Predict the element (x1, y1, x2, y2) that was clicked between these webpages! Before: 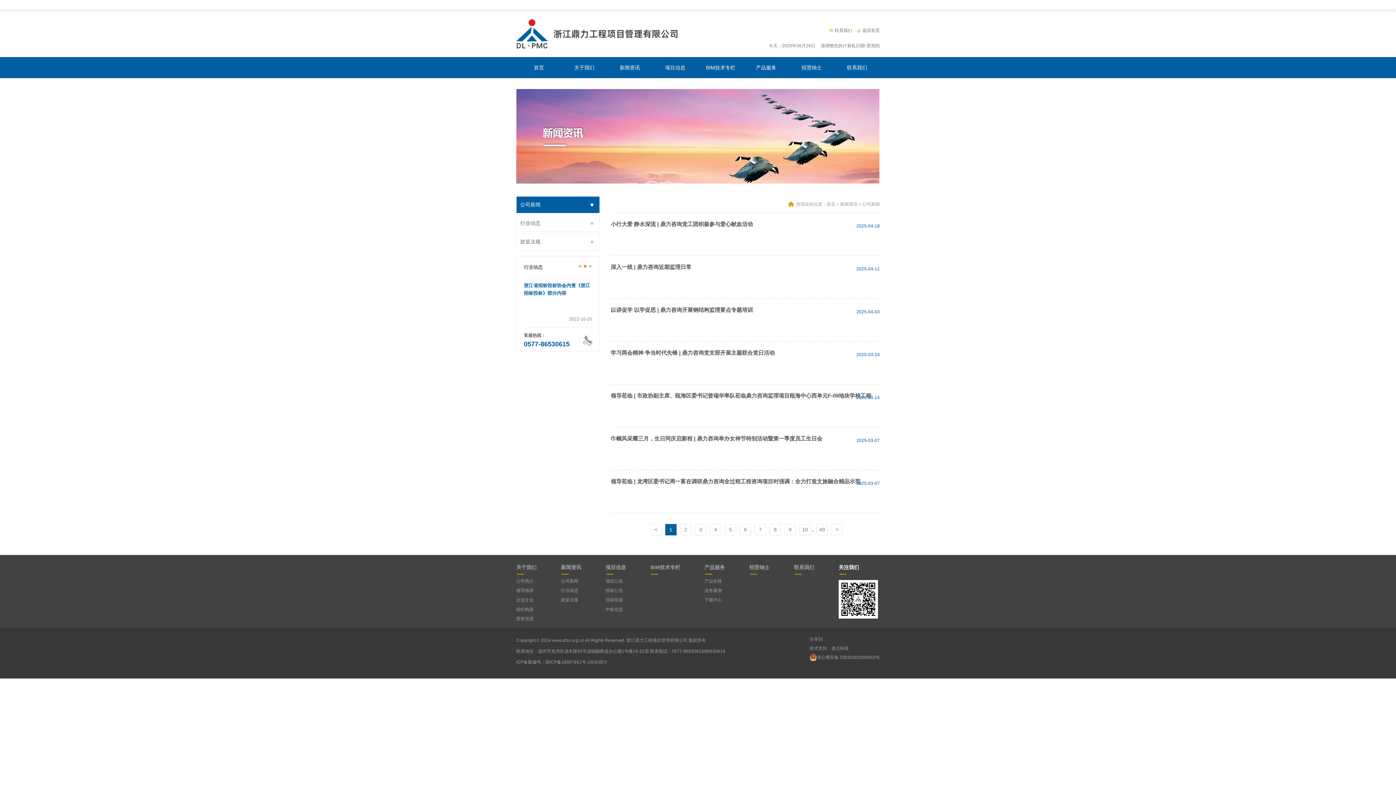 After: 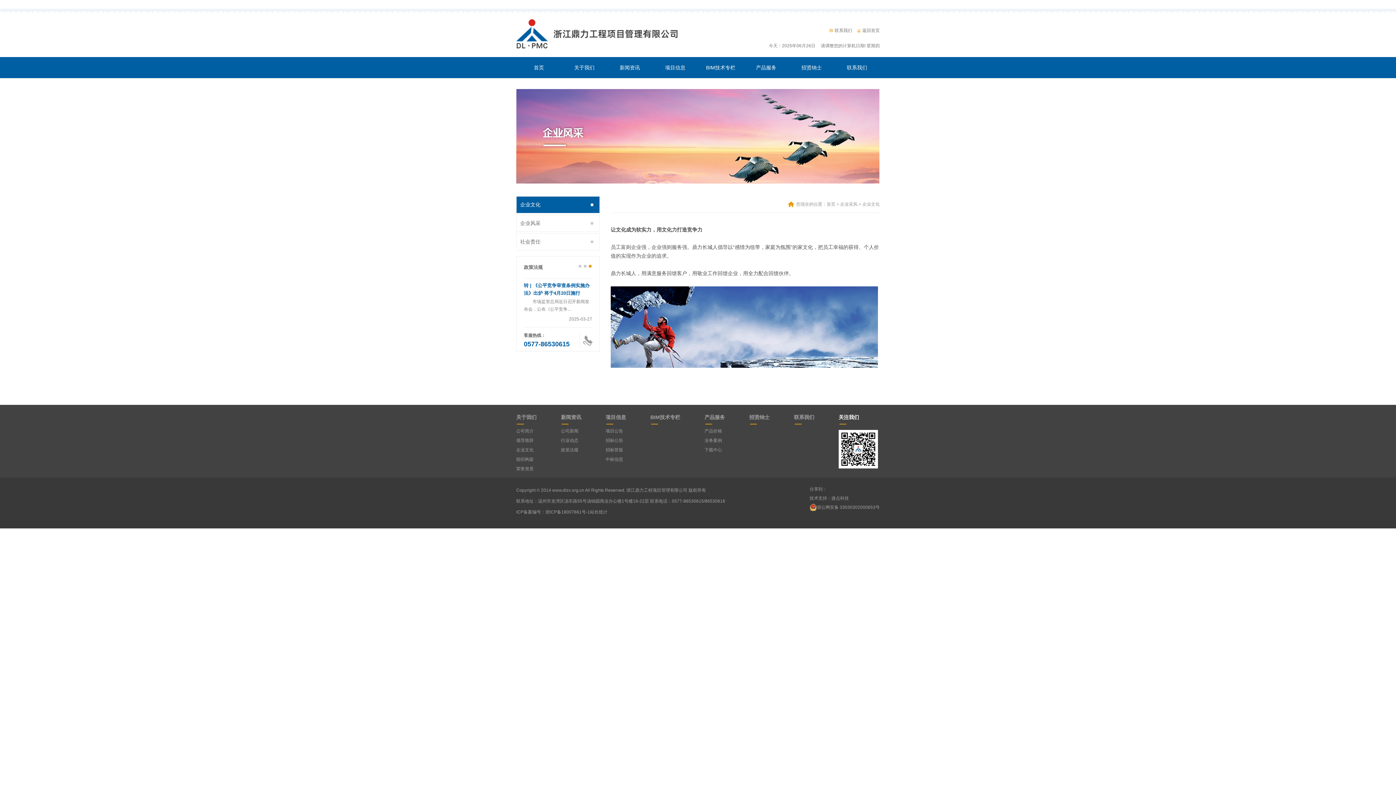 Action: bbox: (516, 597, 533, 602) label: 企业文化